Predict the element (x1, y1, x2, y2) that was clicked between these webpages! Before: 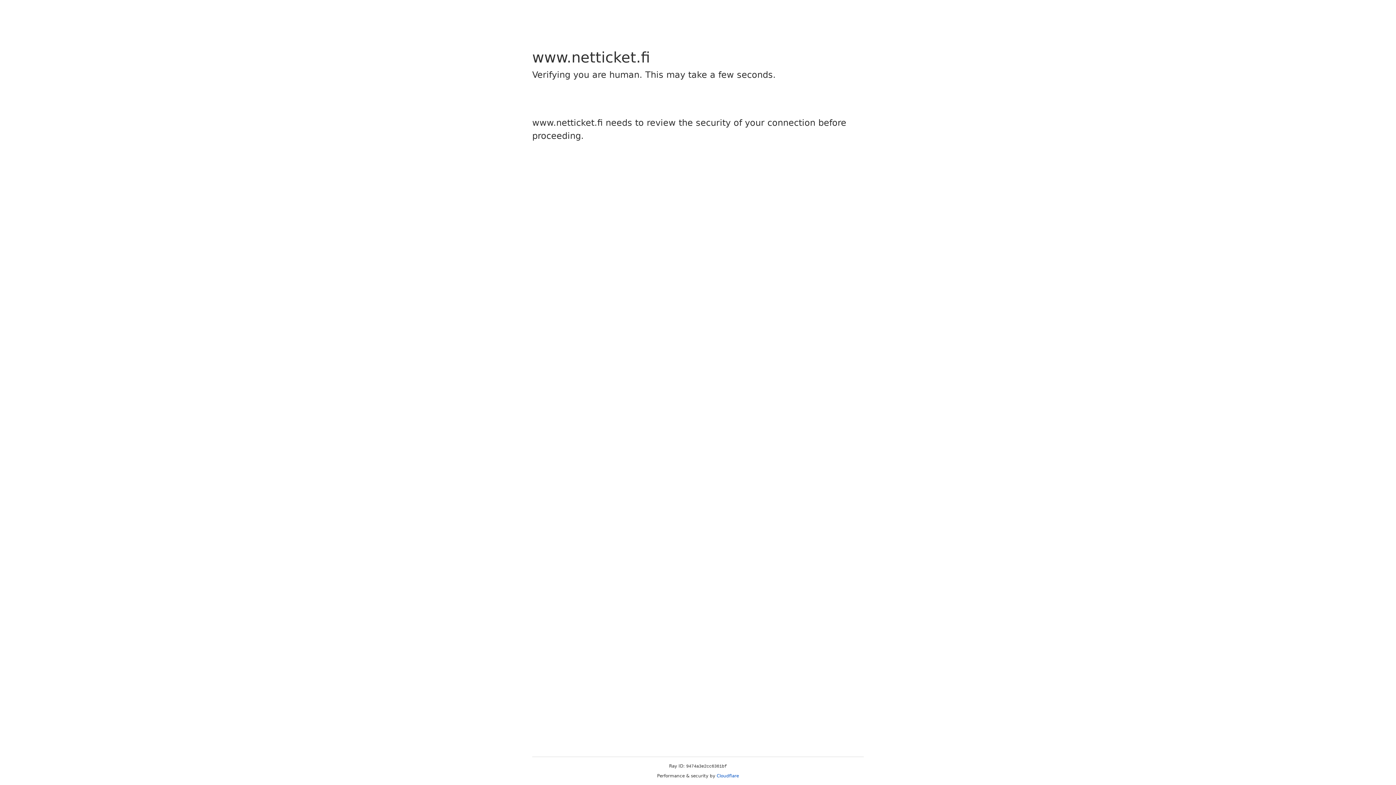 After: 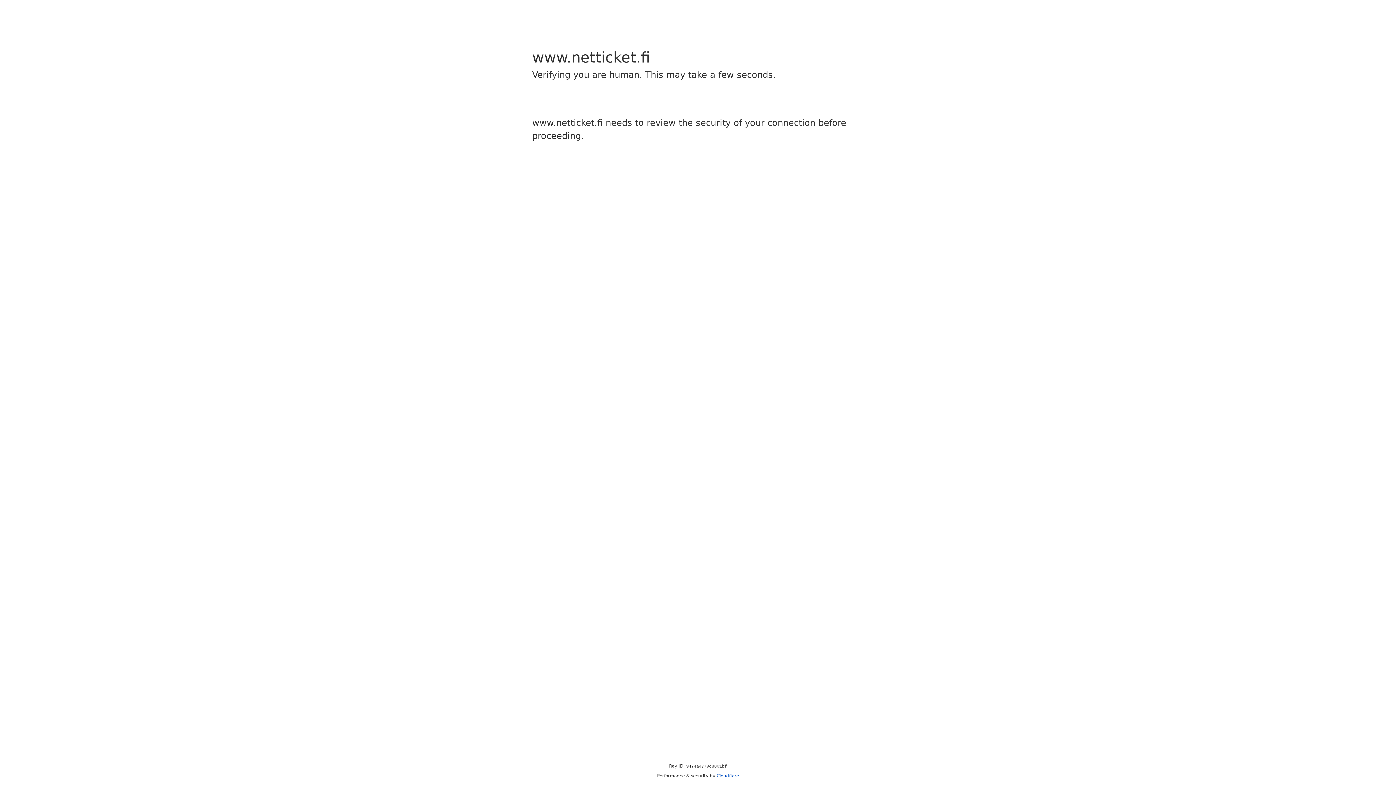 Action: bbox: (716, 773, 739, 778) label: Cloudflare